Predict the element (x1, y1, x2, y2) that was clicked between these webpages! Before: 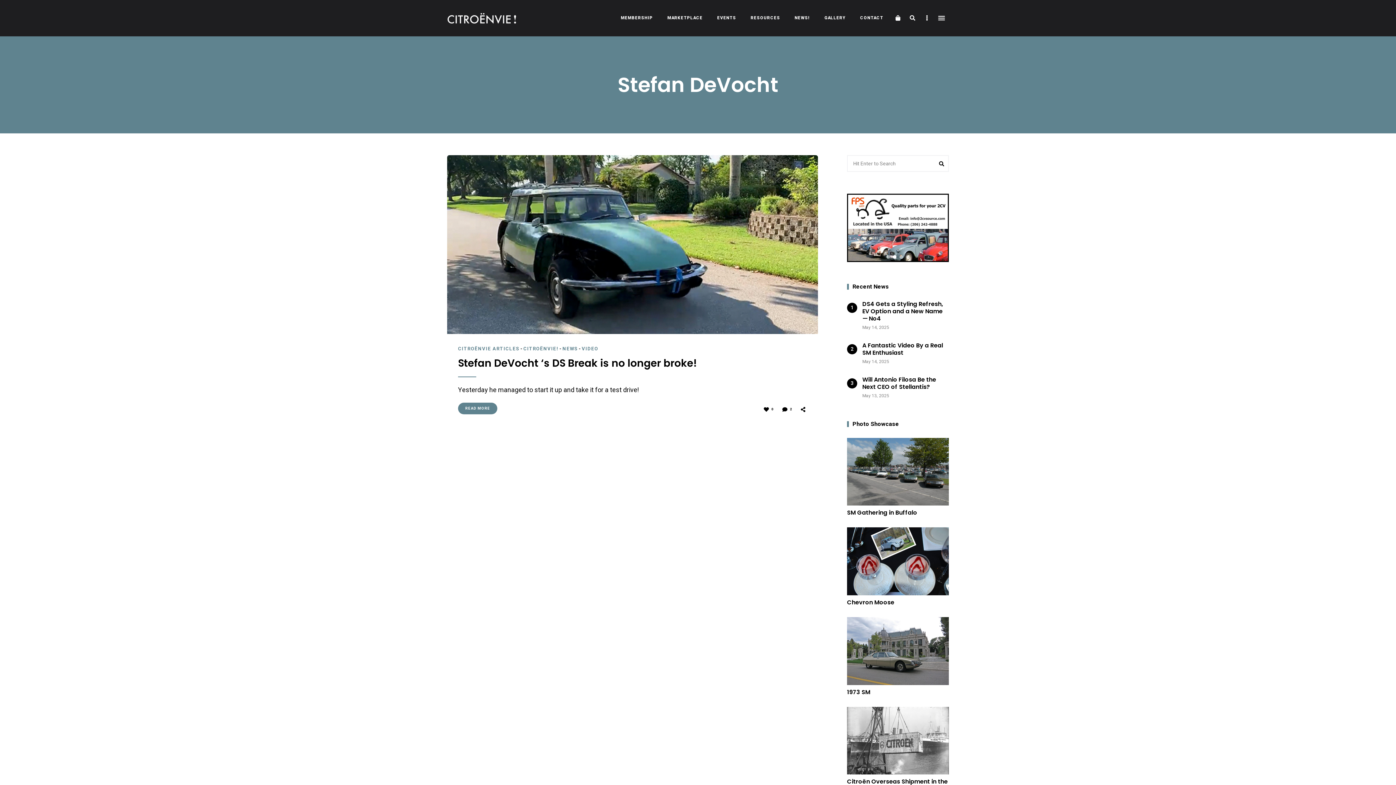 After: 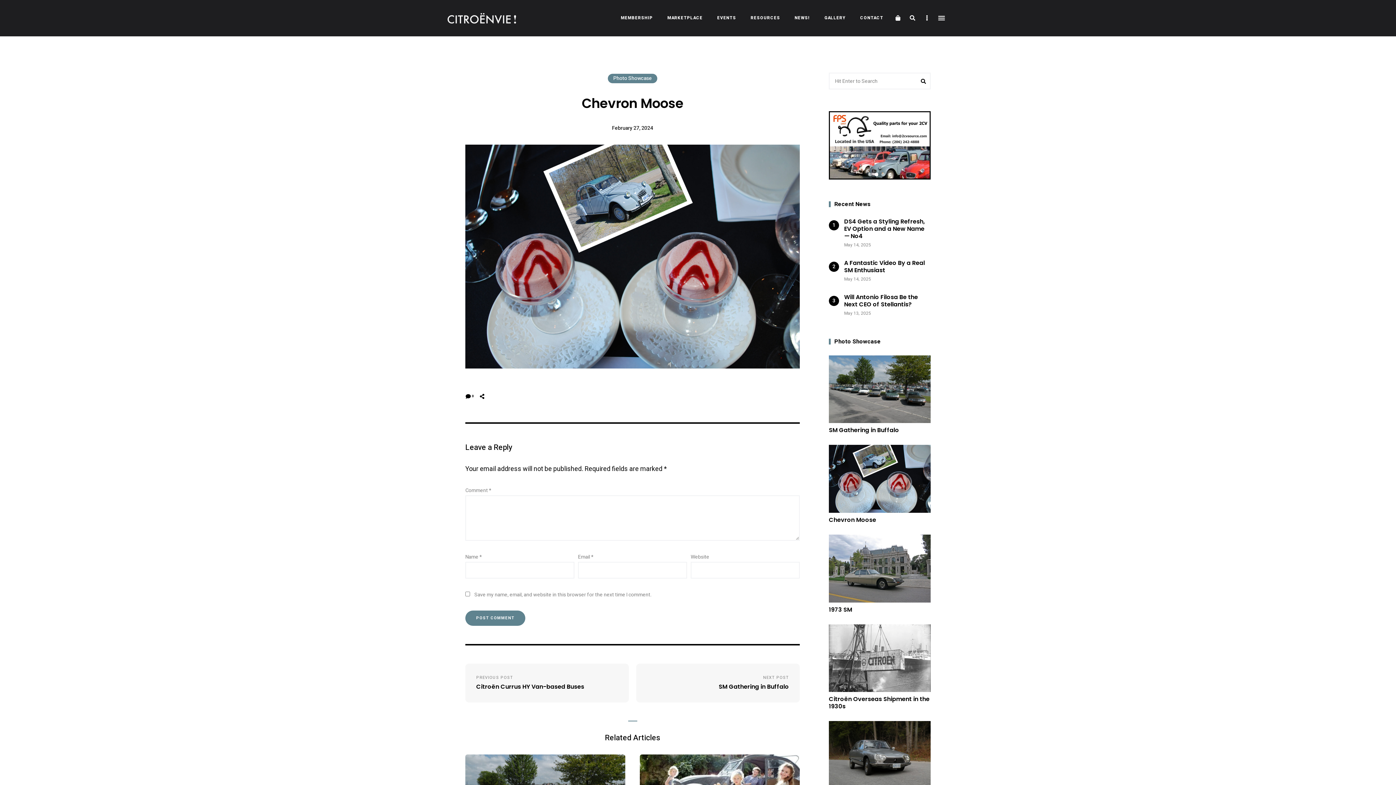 Action: bbox: (847, 527, 949, 606)